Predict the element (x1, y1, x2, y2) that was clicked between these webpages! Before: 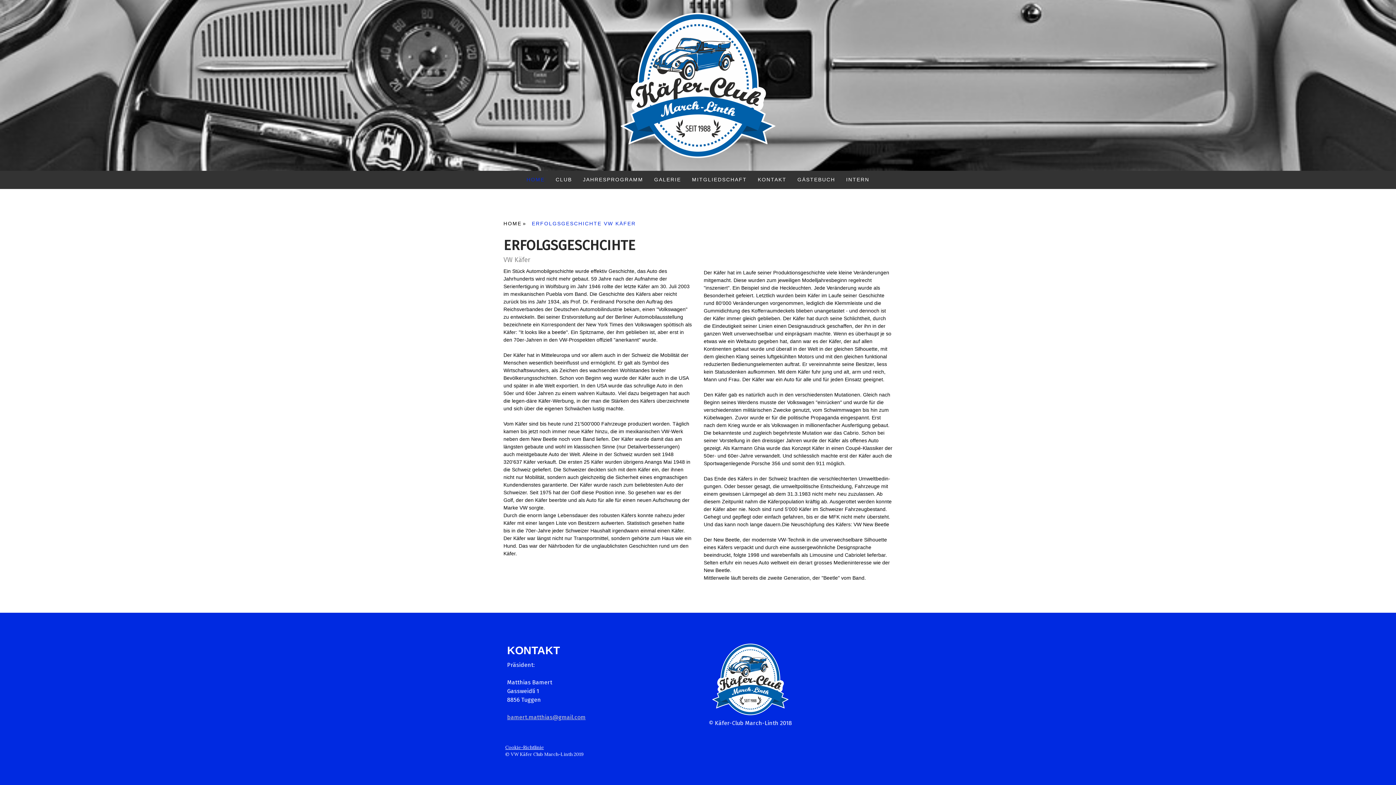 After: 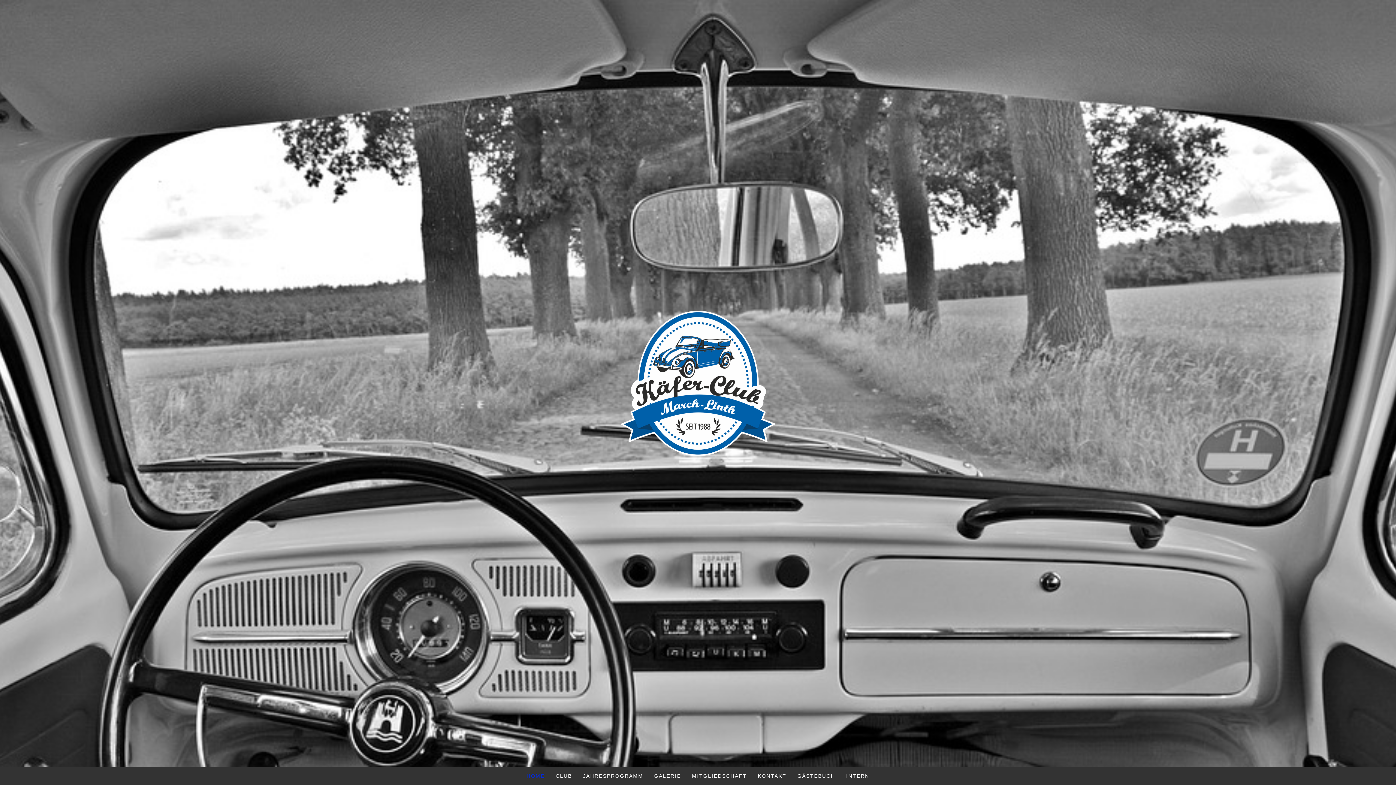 Action: bbox: (521, 170, 550, 188) label: HOME